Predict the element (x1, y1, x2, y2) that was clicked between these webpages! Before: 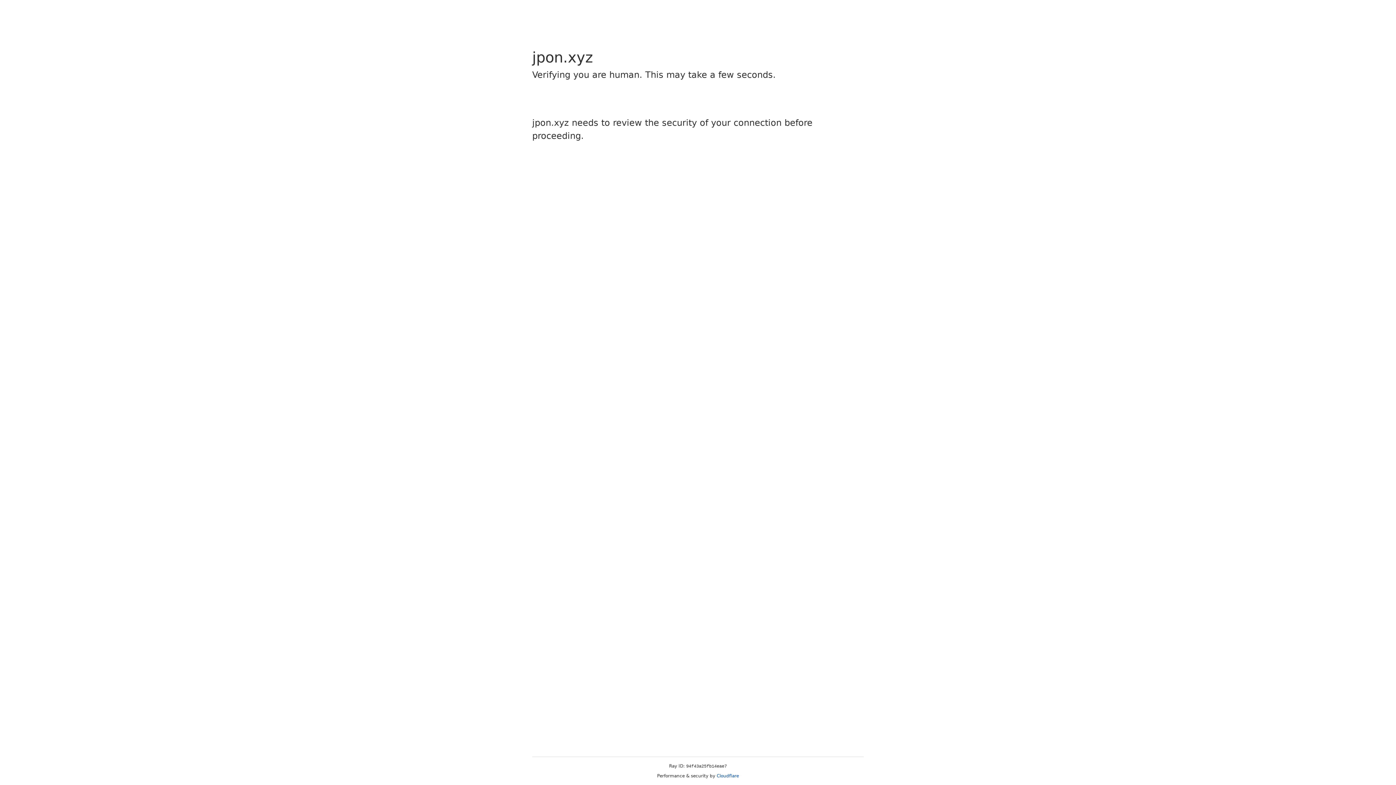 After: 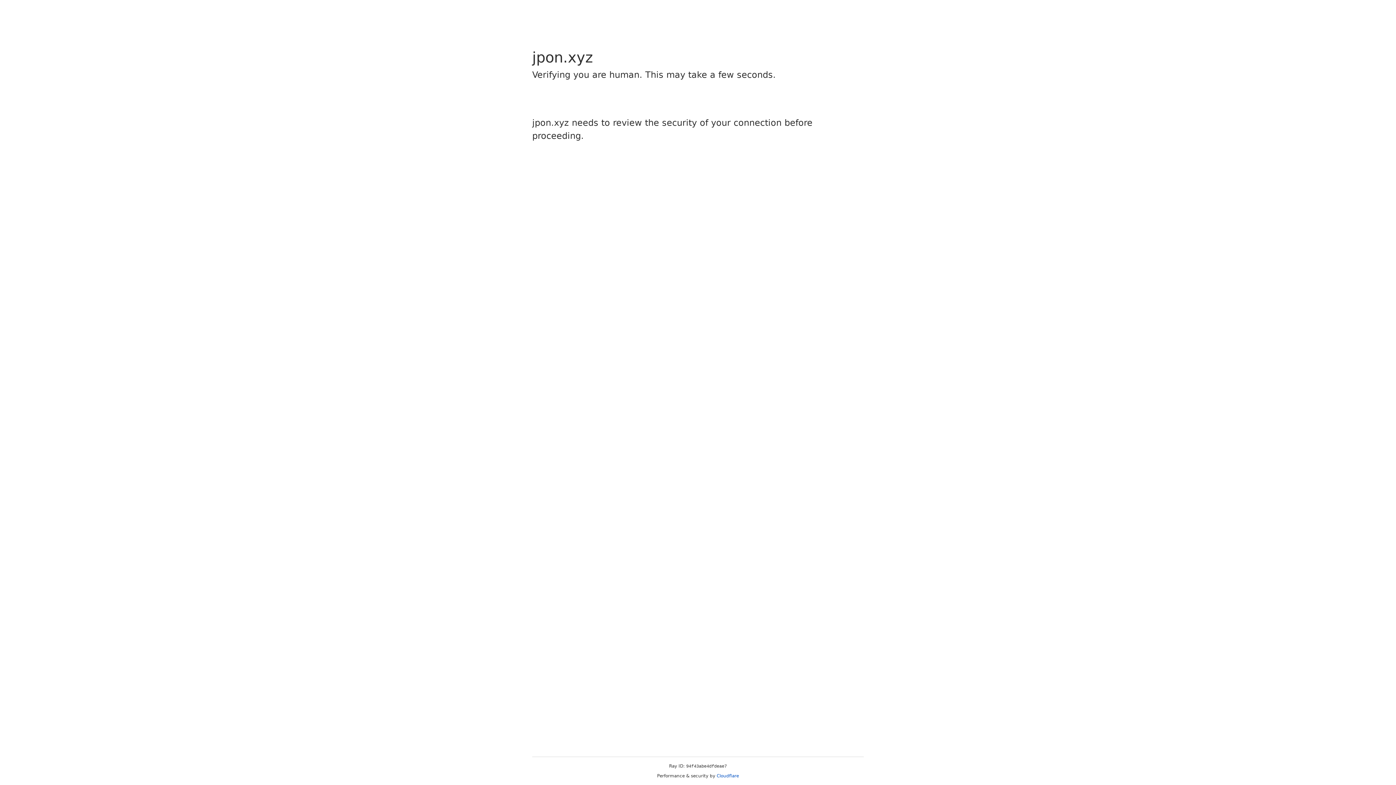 Action: bbox: (716, 773, 739, 778) label: Cloudflare